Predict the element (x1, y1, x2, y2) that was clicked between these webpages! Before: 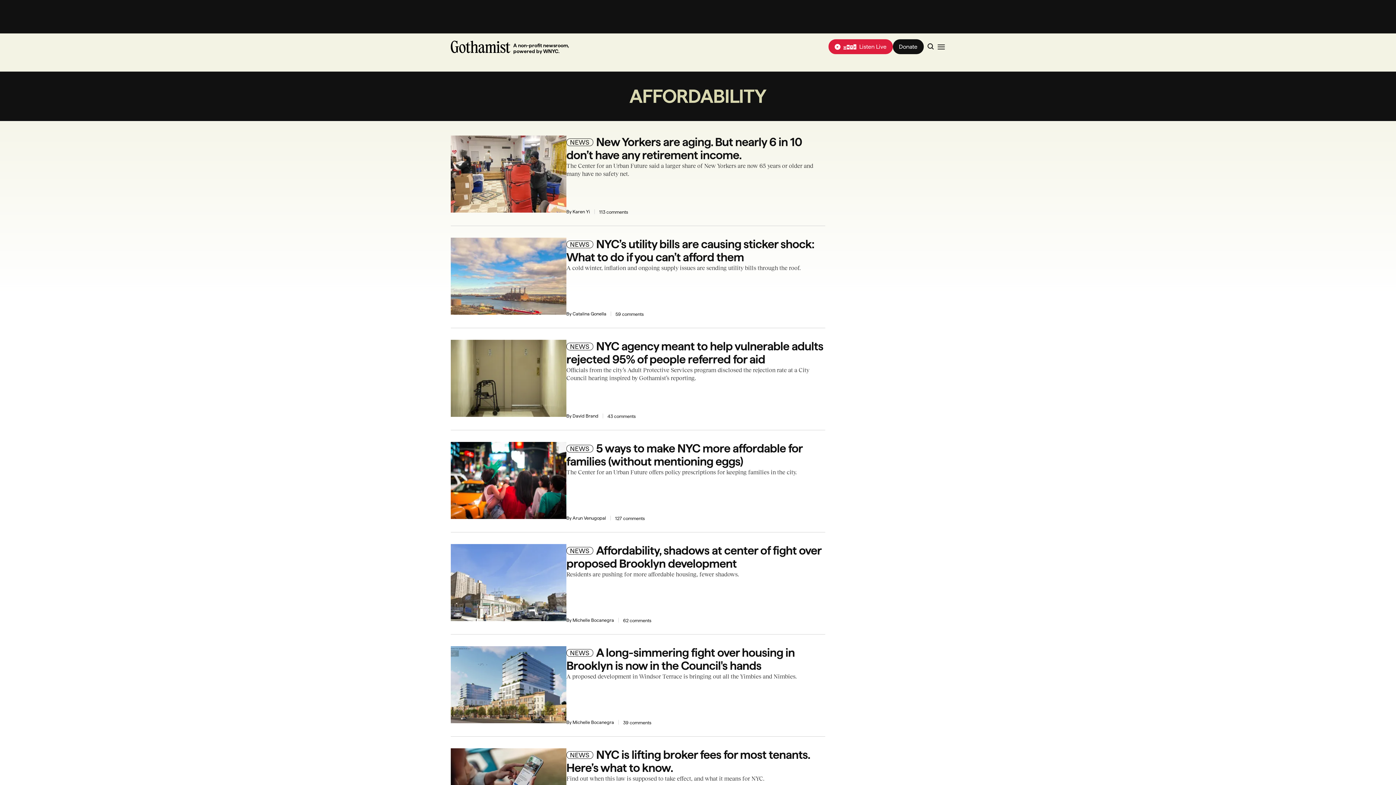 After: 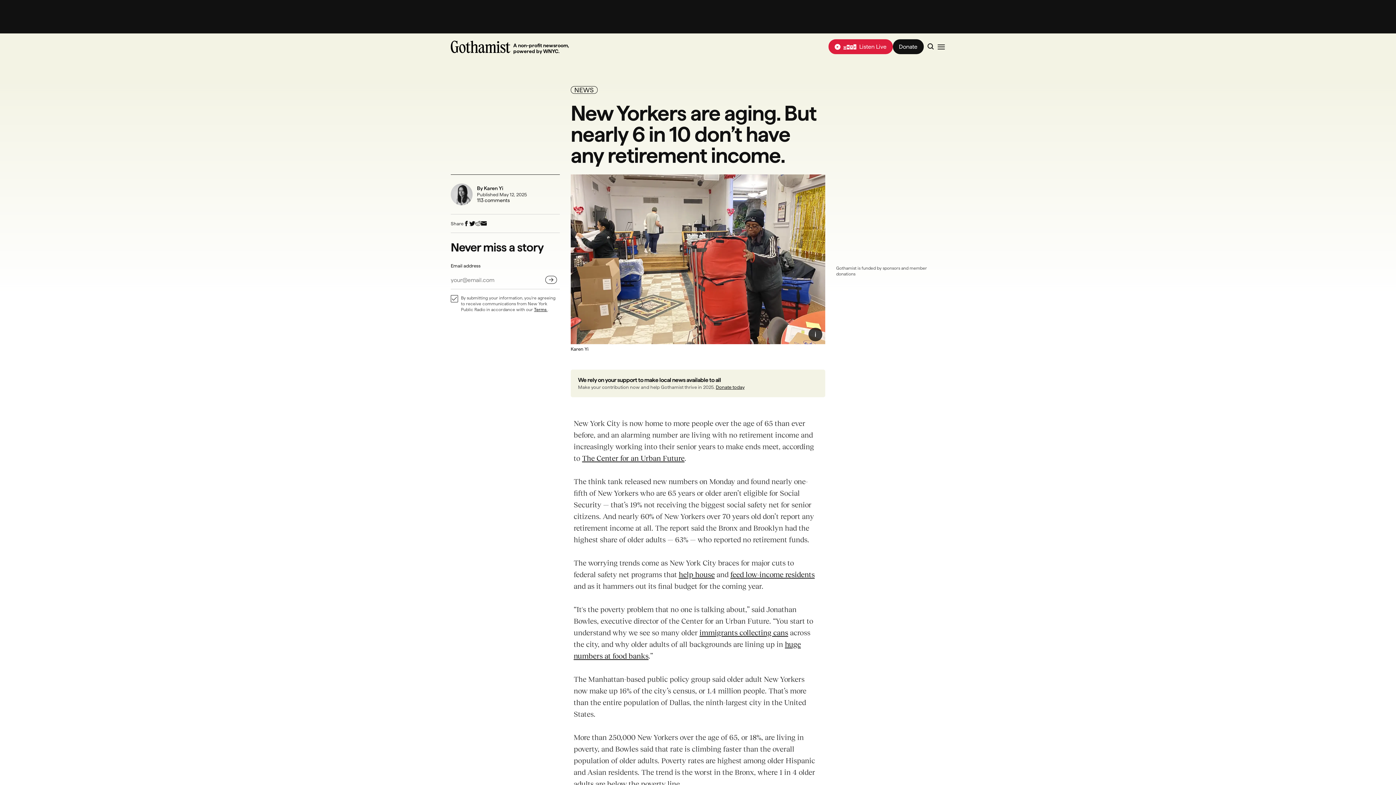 Action: bbox: (450, 135, 566, 212)